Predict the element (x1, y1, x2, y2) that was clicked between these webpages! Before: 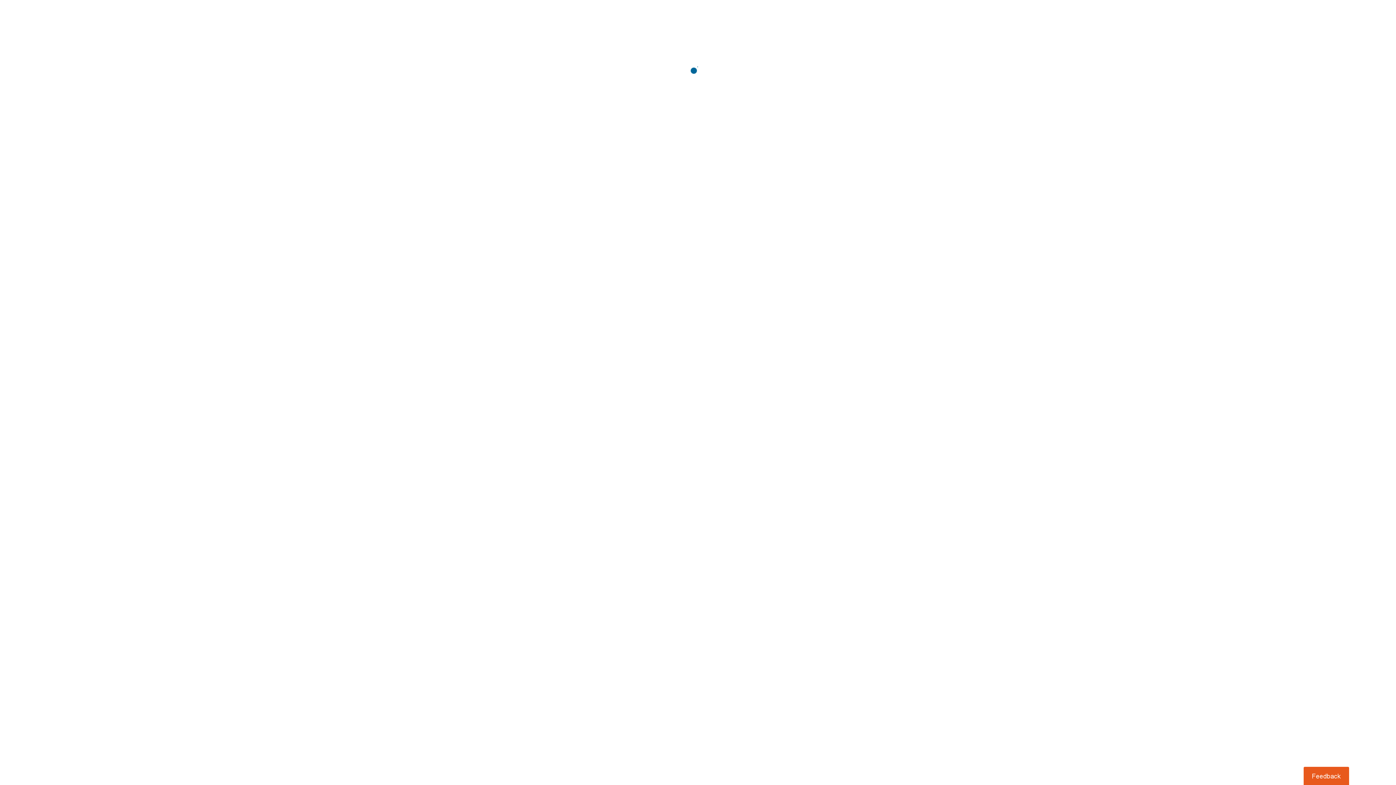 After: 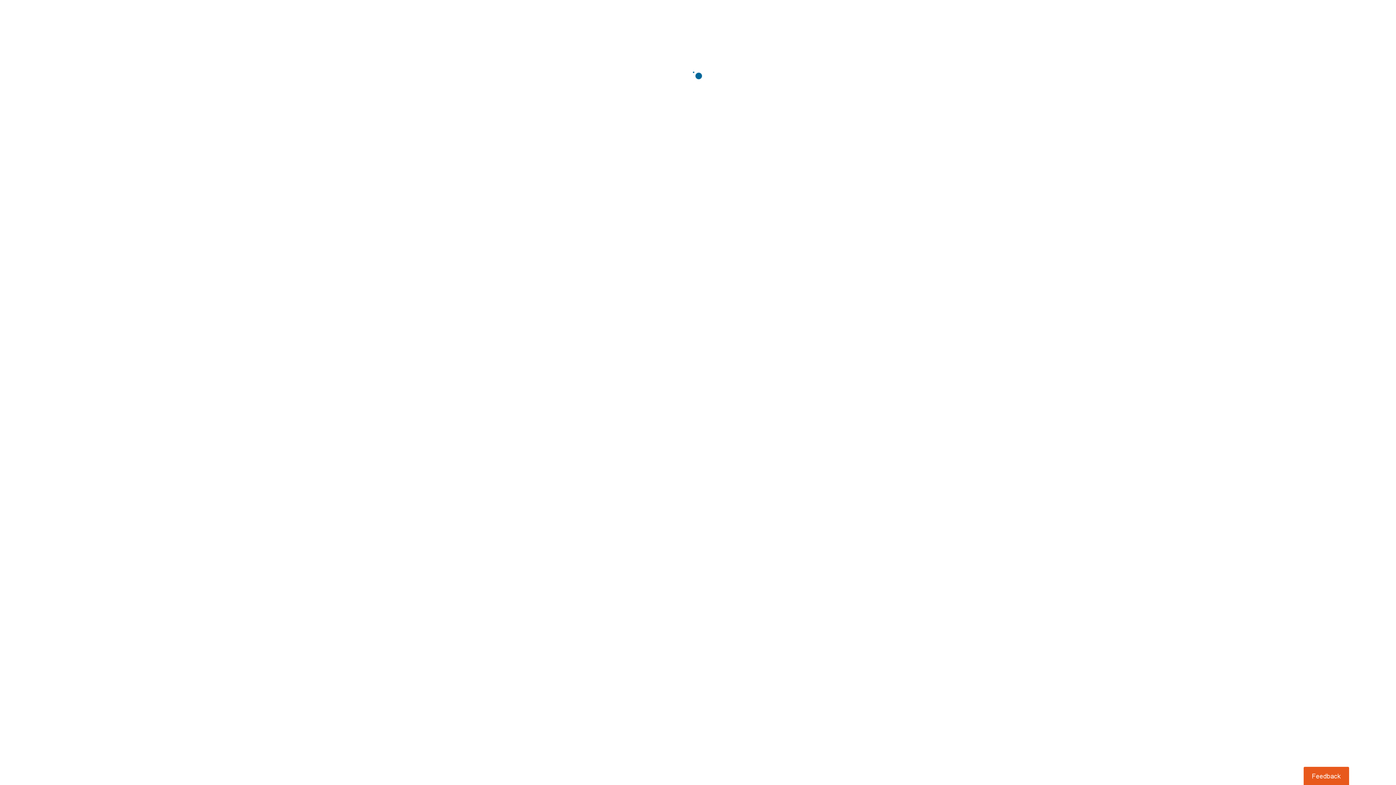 Action: bbox: (1303, 767, 1349, 785) label: Usabilla Feedback Button